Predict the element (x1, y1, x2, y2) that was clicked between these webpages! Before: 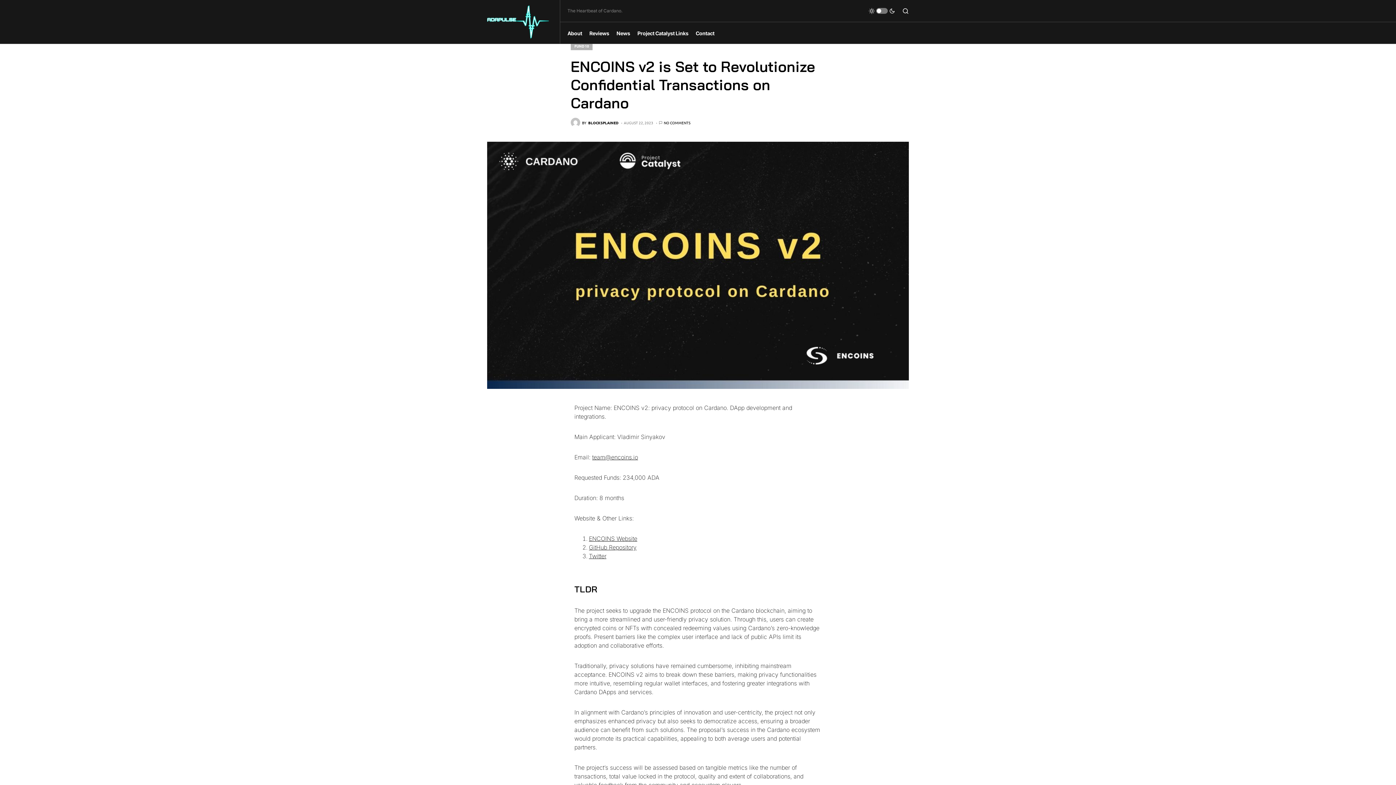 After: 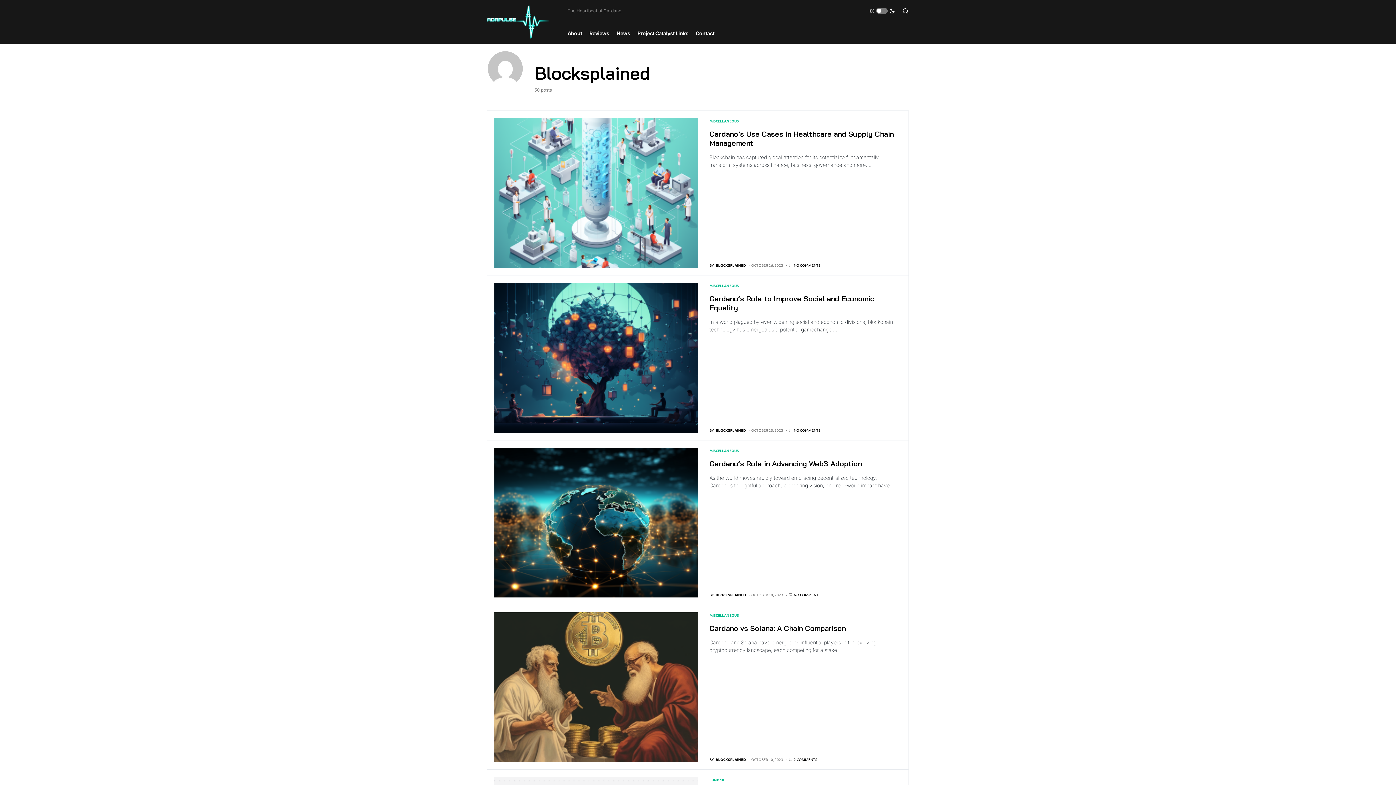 Action: label: BY
BLOCKSPLAINED bbox: (570, 117, 618, 127)